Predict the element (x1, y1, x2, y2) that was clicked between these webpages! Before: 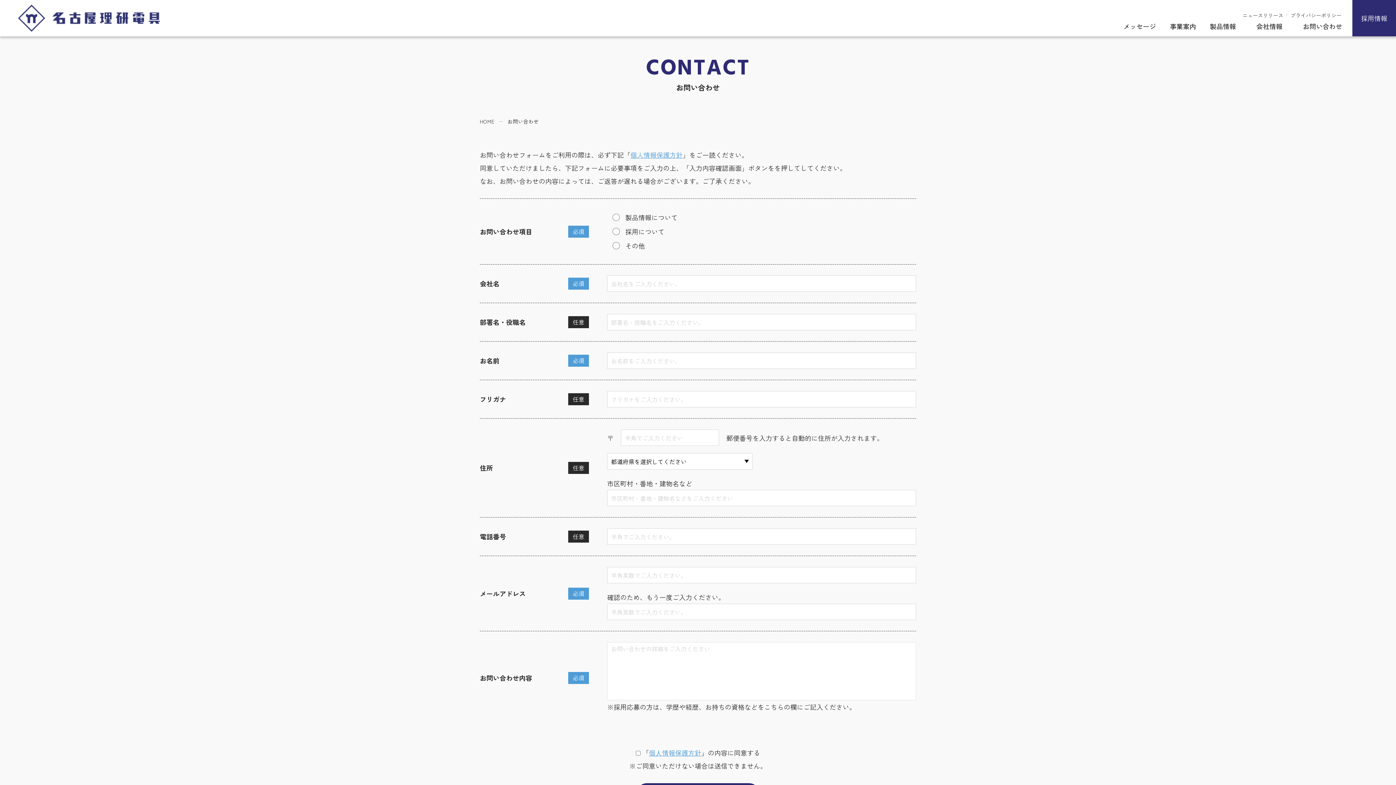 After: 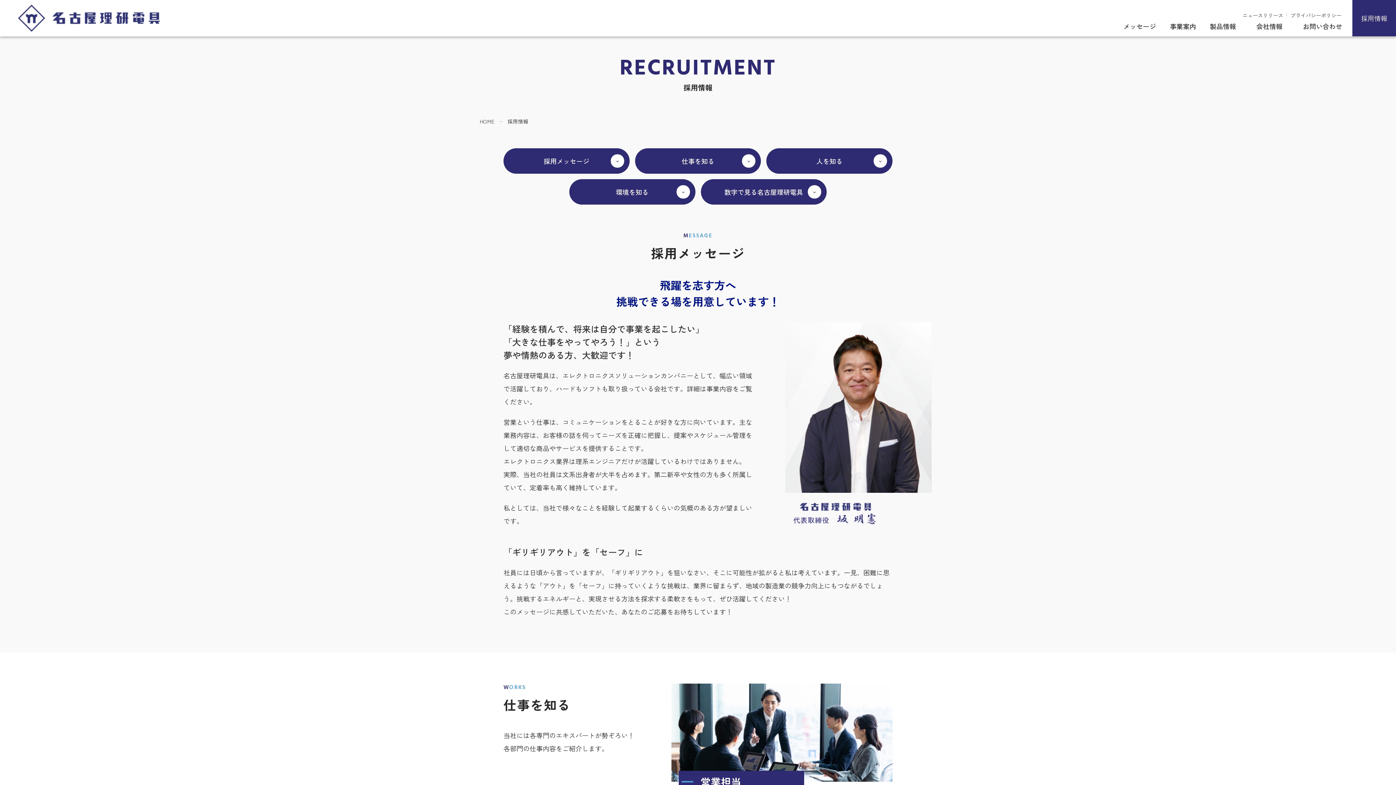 Action: bbox: (1352, 0, 1396, 36) label: 採用情報